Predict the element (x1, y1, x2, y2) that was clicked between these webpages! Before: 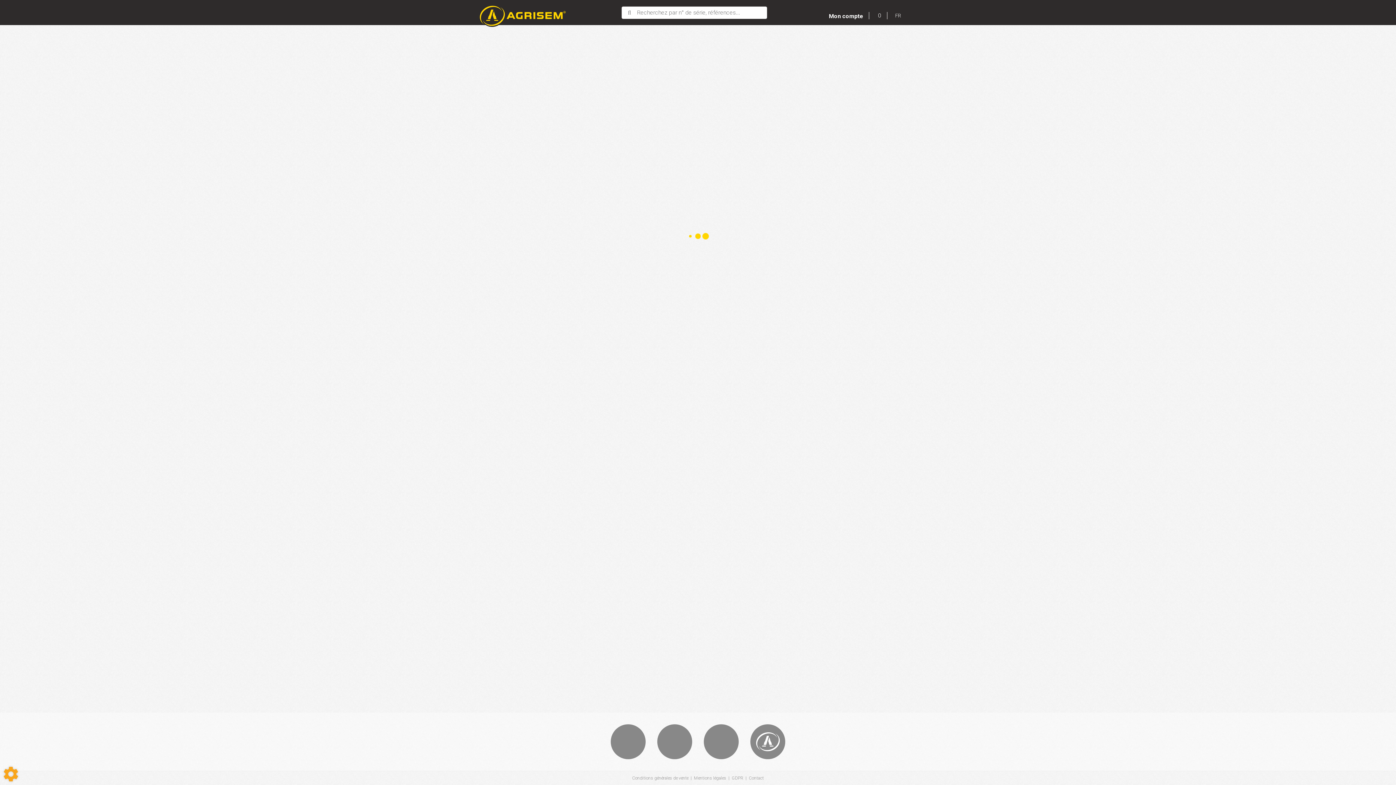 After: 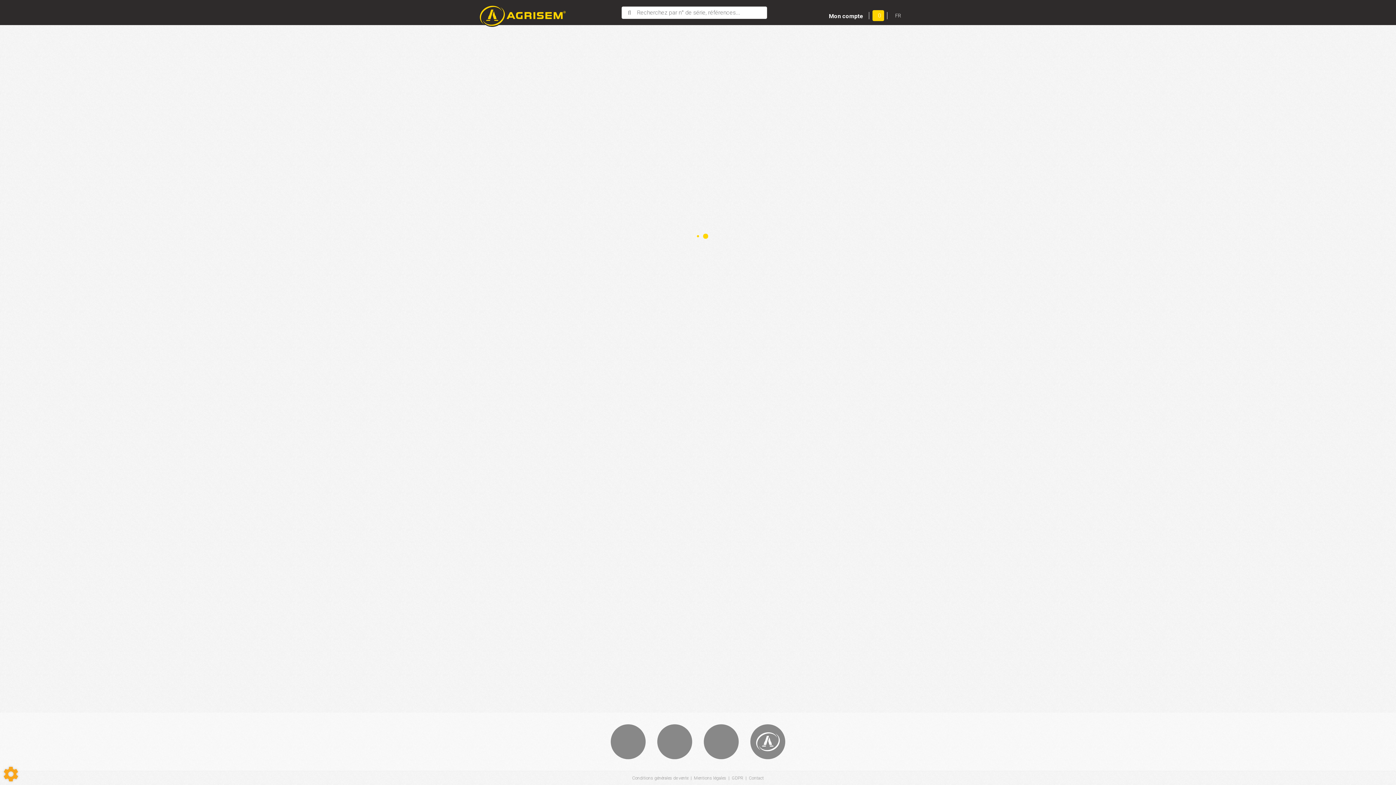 Action: label: 0 bbox: (875, 12, 881, 19)